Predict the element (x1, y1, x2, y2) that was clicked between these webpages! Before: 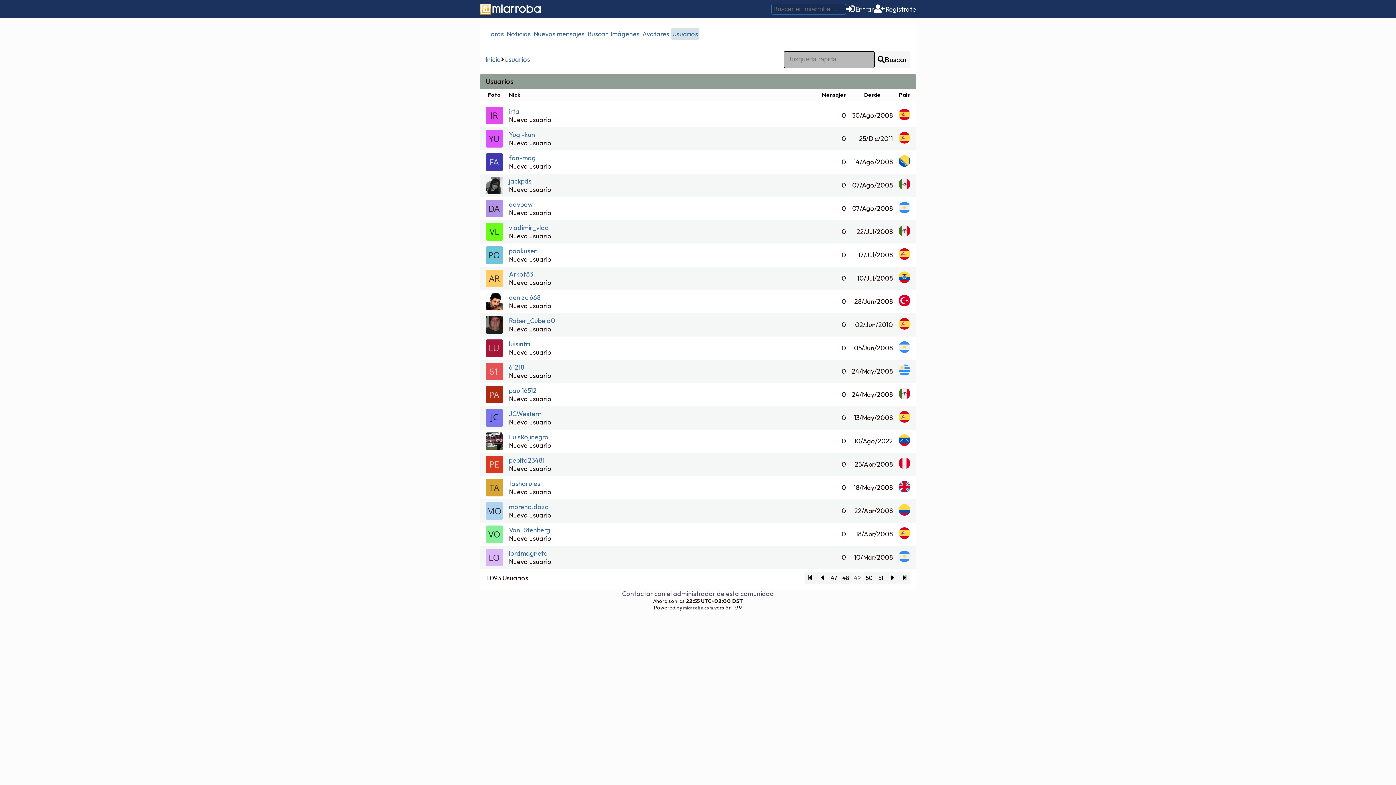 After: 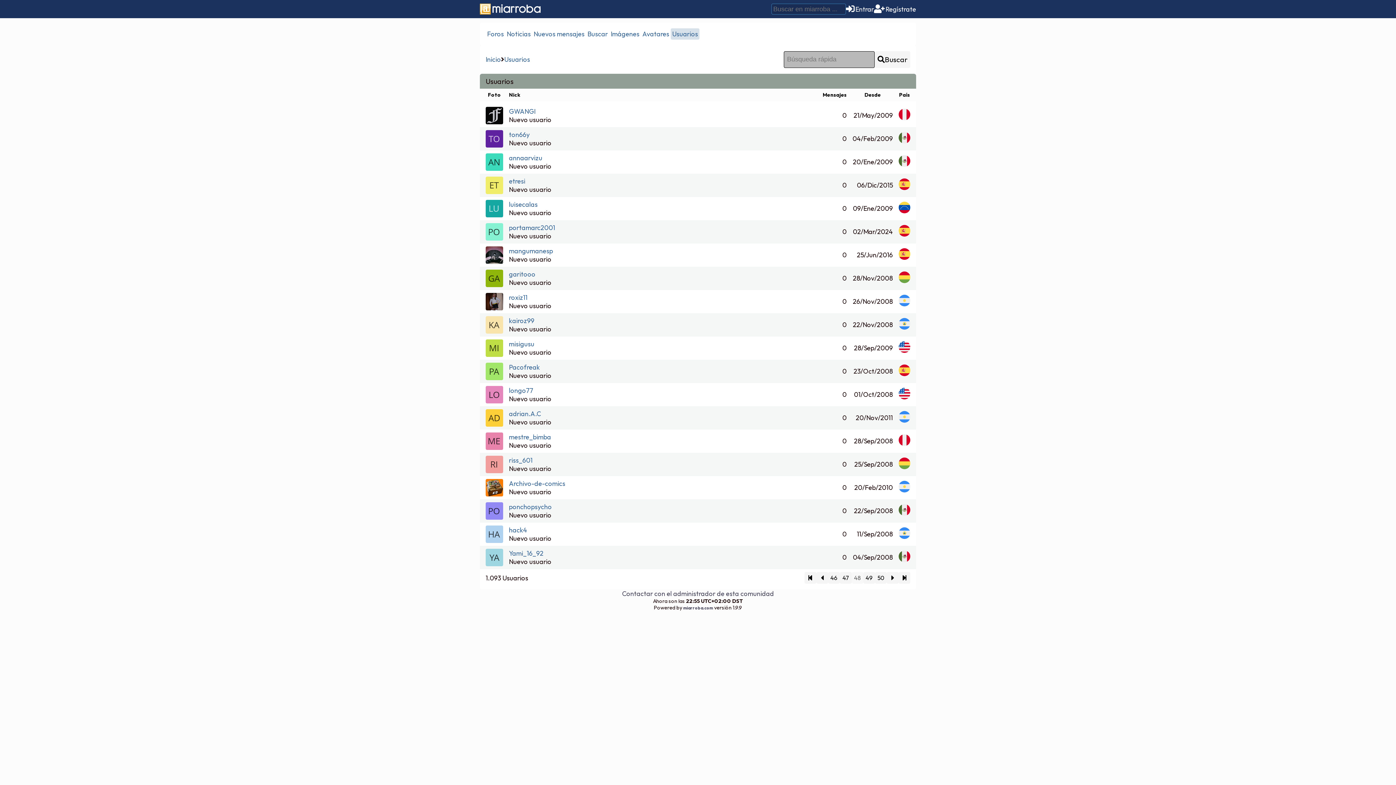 Action: bbox: (840, 572, 851, 584) label: 48